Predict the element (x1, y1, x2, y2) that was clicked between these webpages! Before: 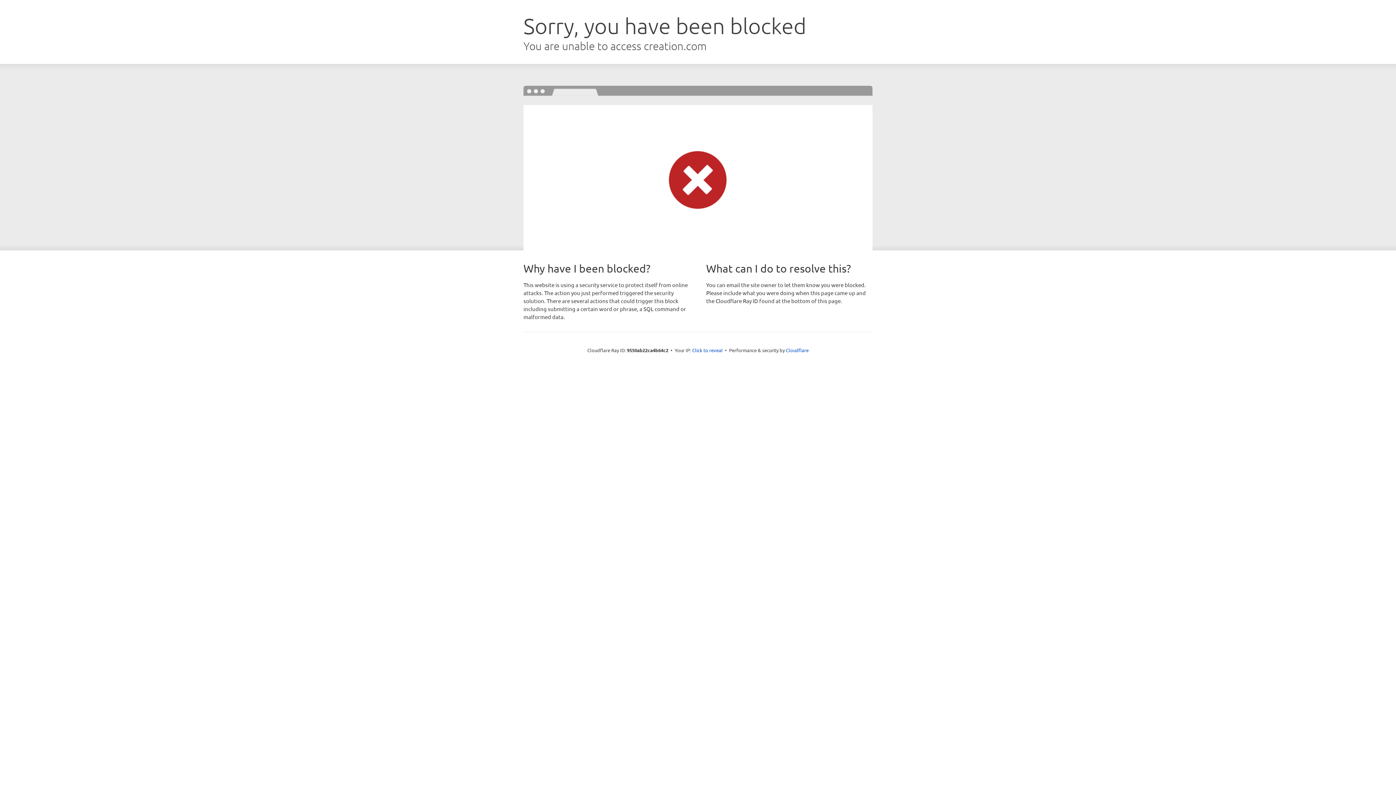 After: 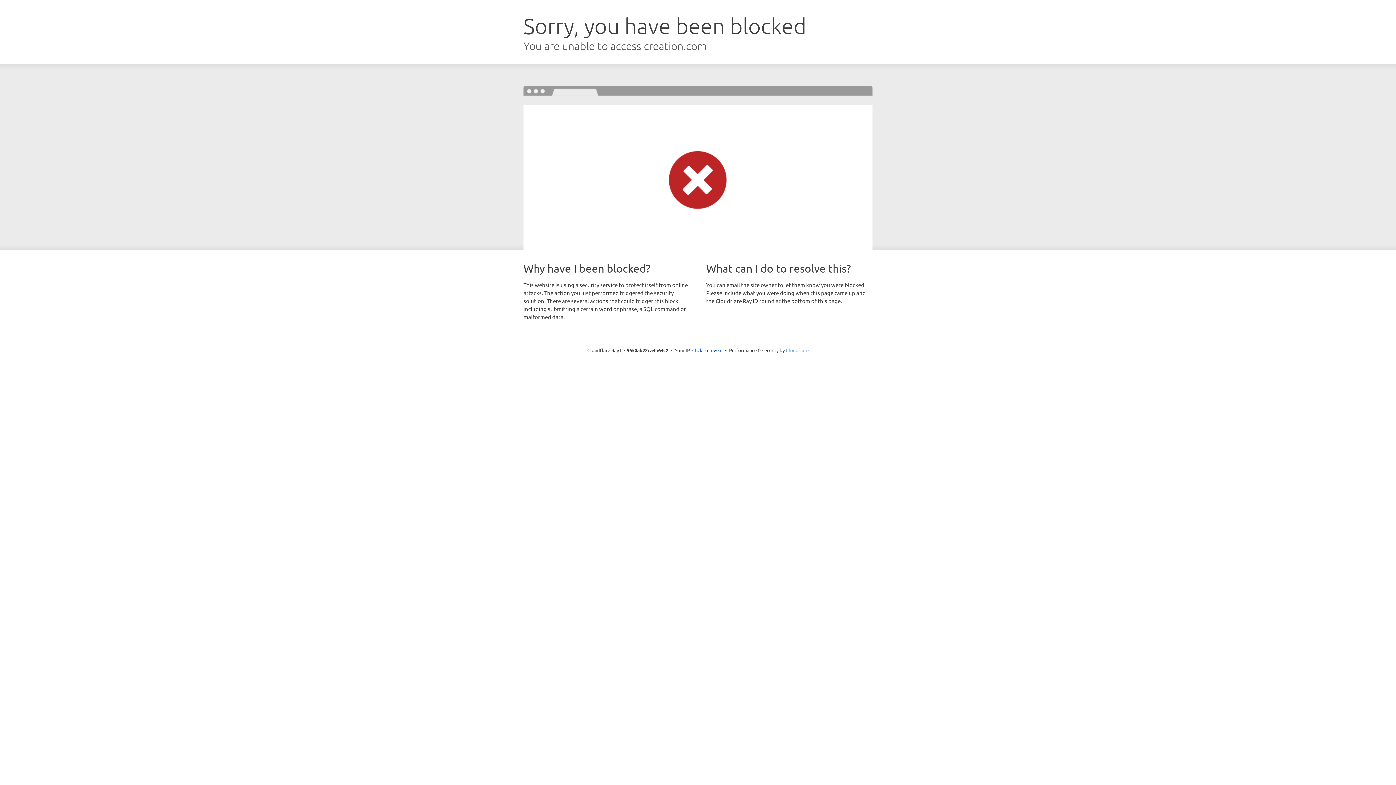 Action: bbox: (786, 347, 808, 353) label: Cloudflare